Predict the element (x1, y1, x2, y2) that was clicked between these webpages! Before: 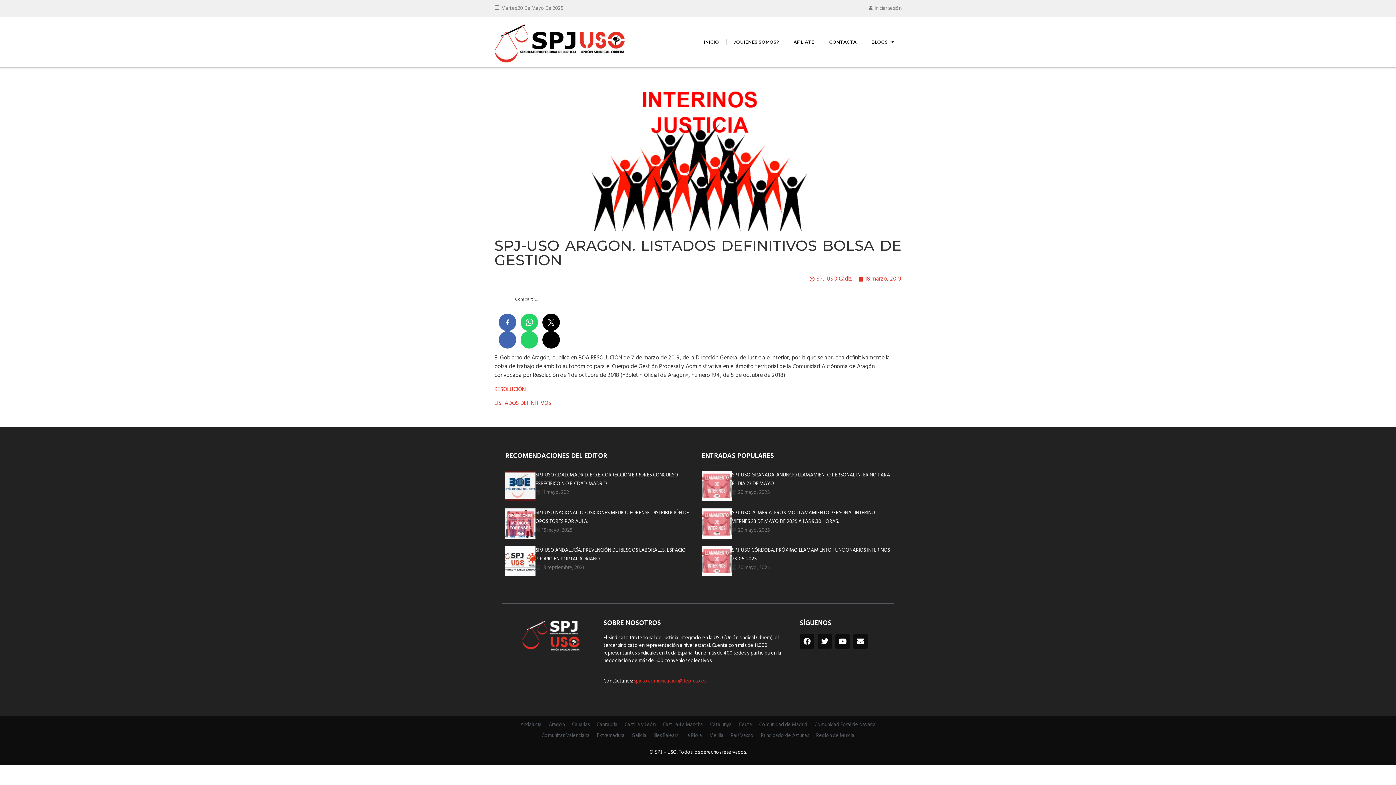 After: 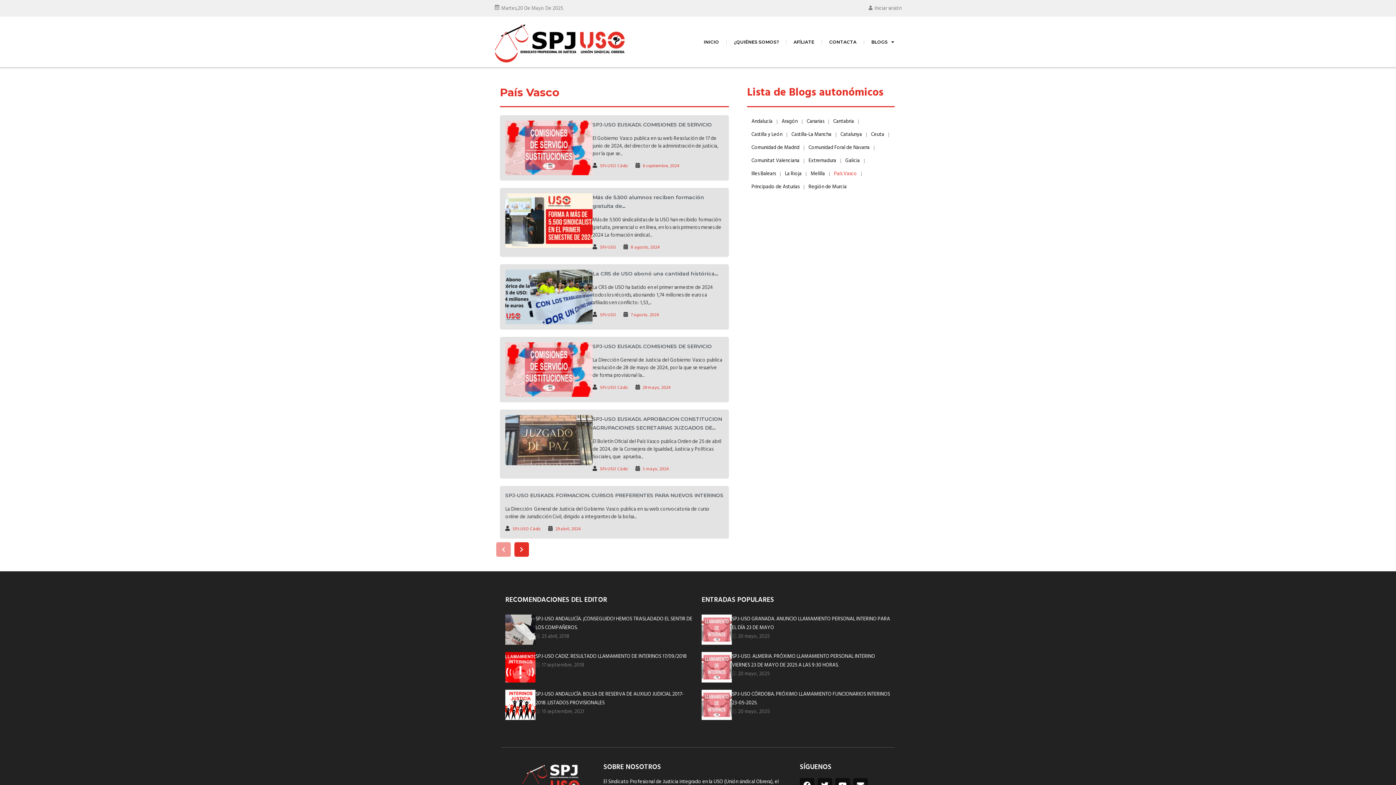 Action: label: País Vasco bbox: (727, 730, 757, 741)